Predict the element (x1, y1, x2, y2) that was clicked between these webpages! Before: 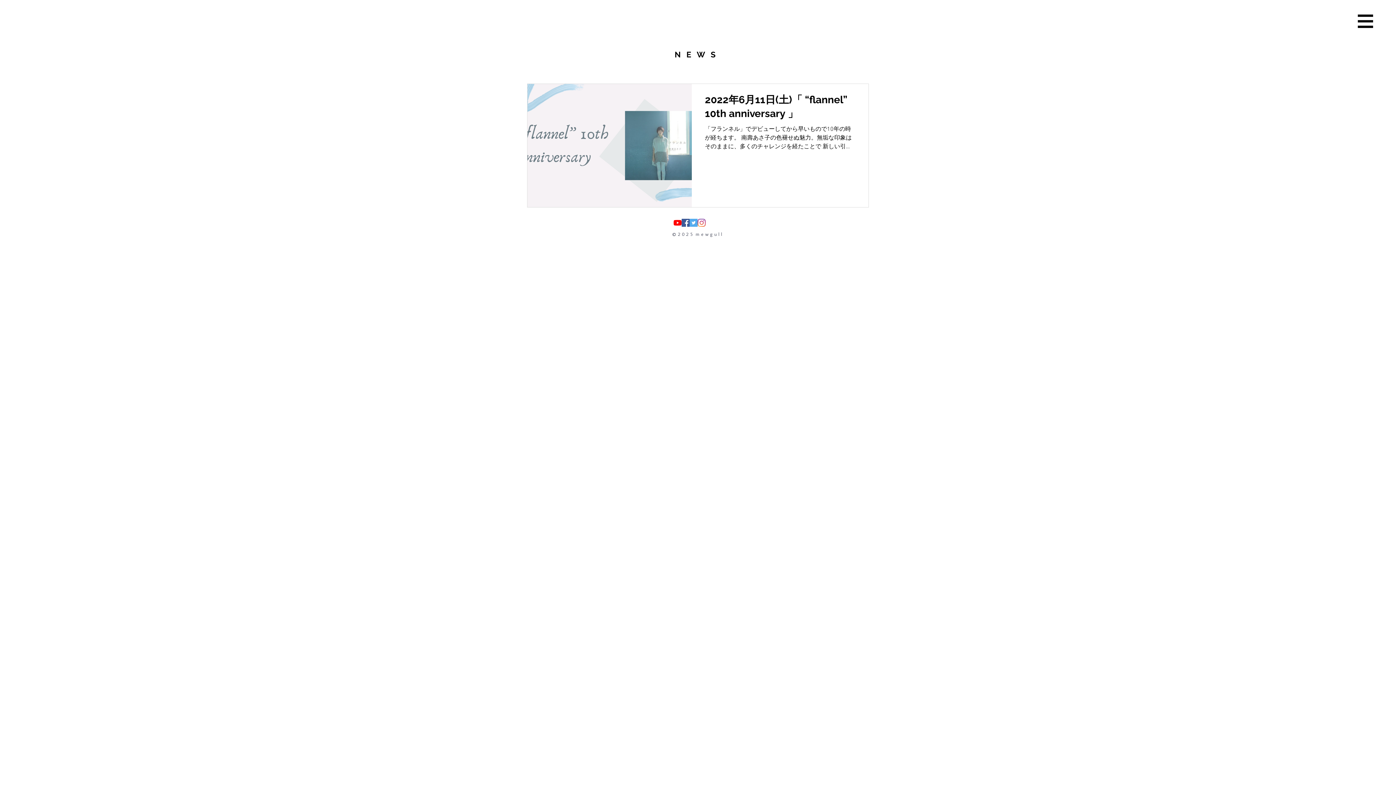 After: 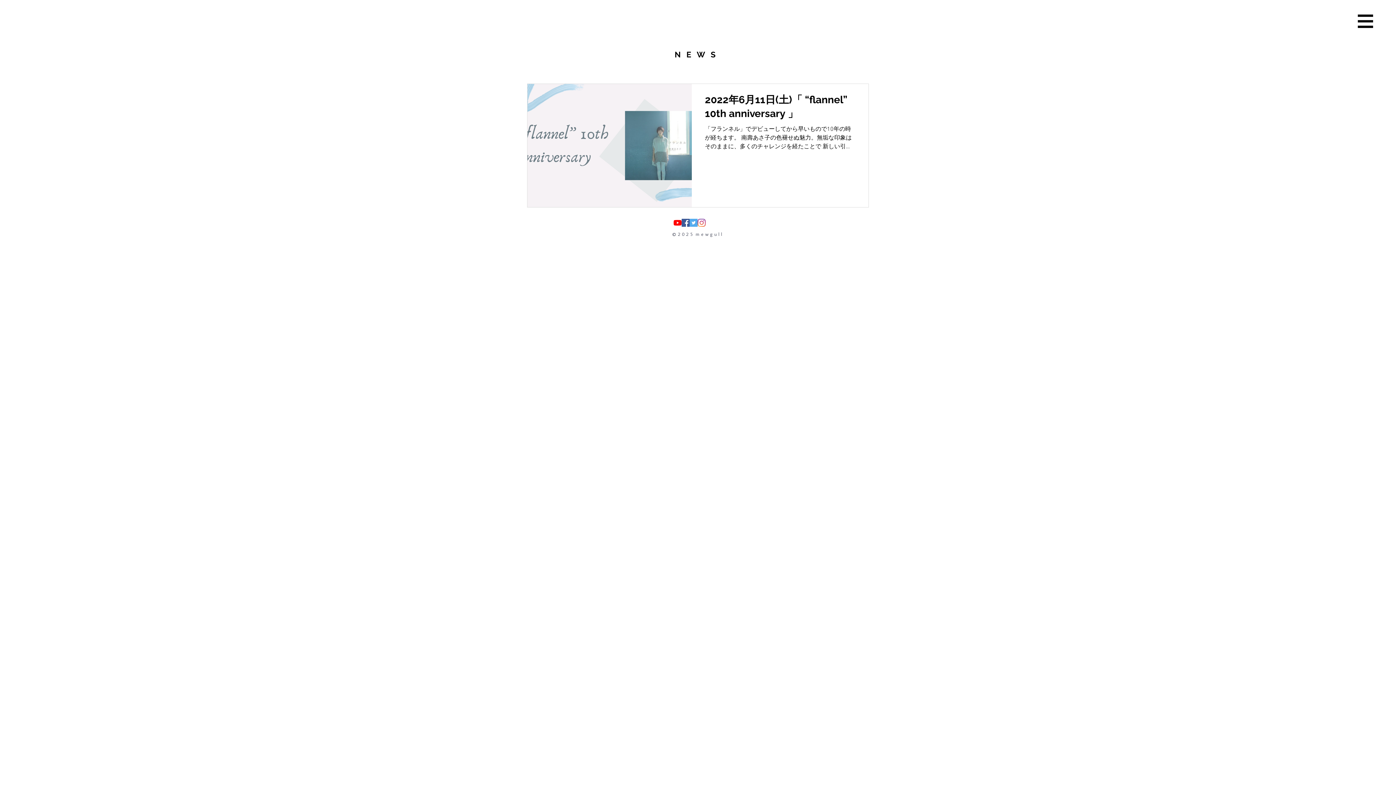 Action: bbox: (681, 218, 689, 226) label: Facebookの社会的なアイコン